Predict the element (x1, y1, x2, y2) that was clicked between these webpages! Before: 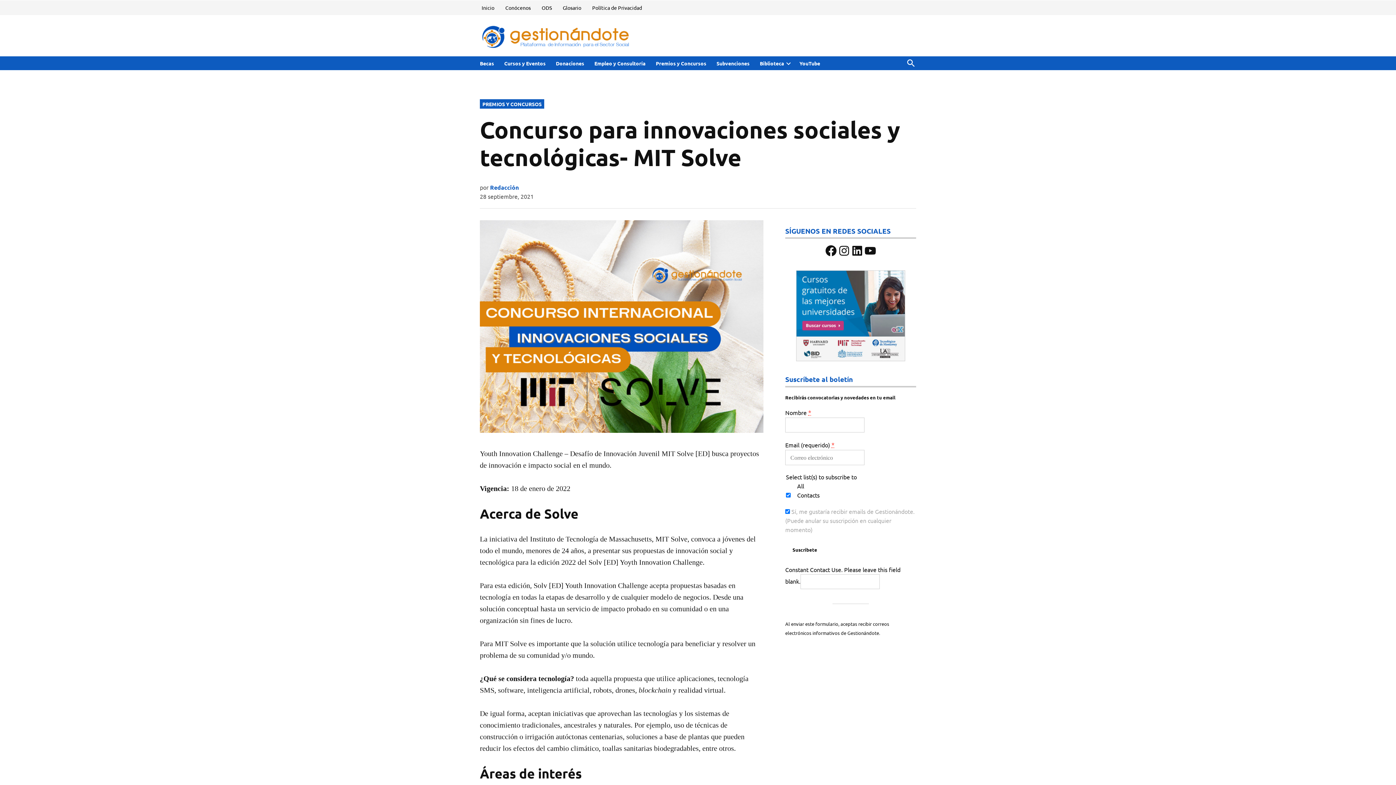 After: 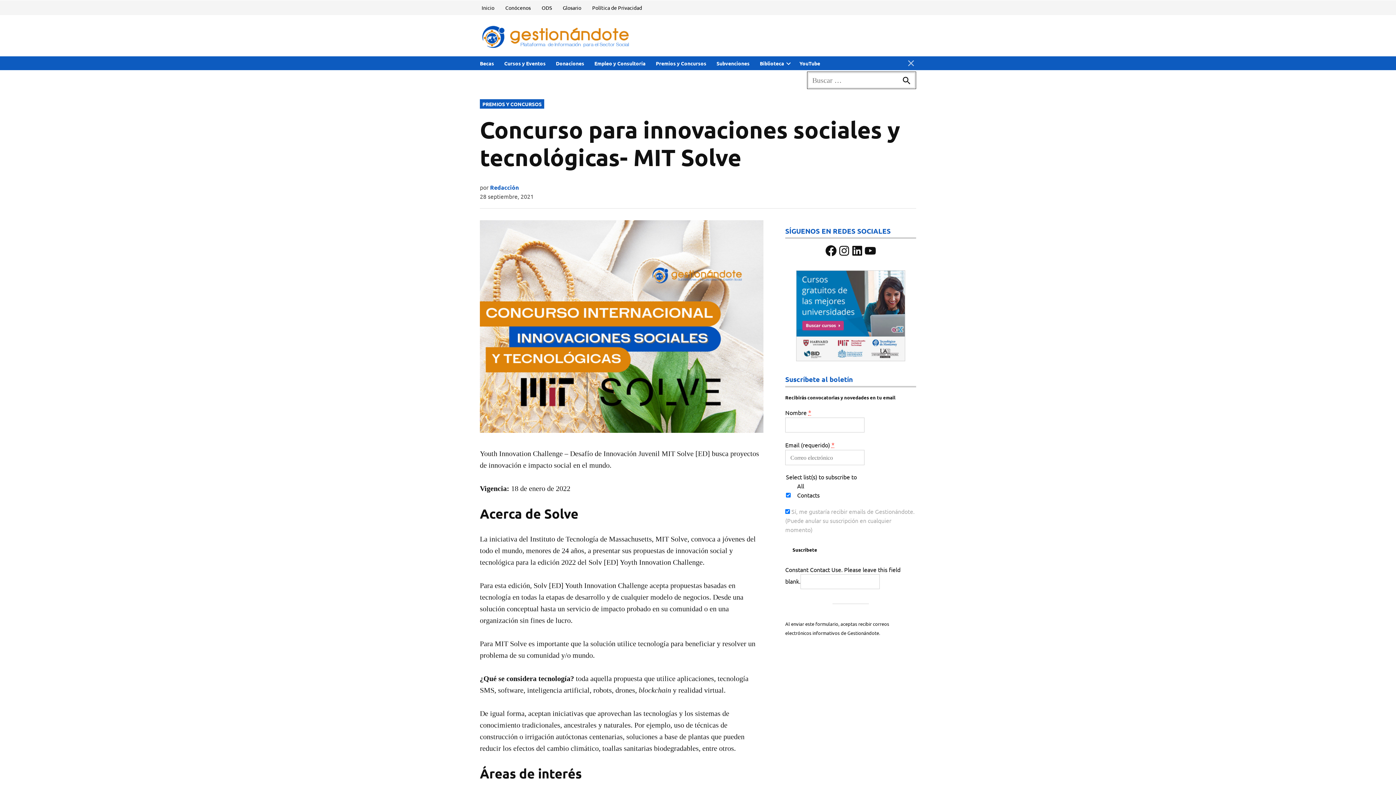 Action: bbox: (906, 56, 916, 69) label: Open Search